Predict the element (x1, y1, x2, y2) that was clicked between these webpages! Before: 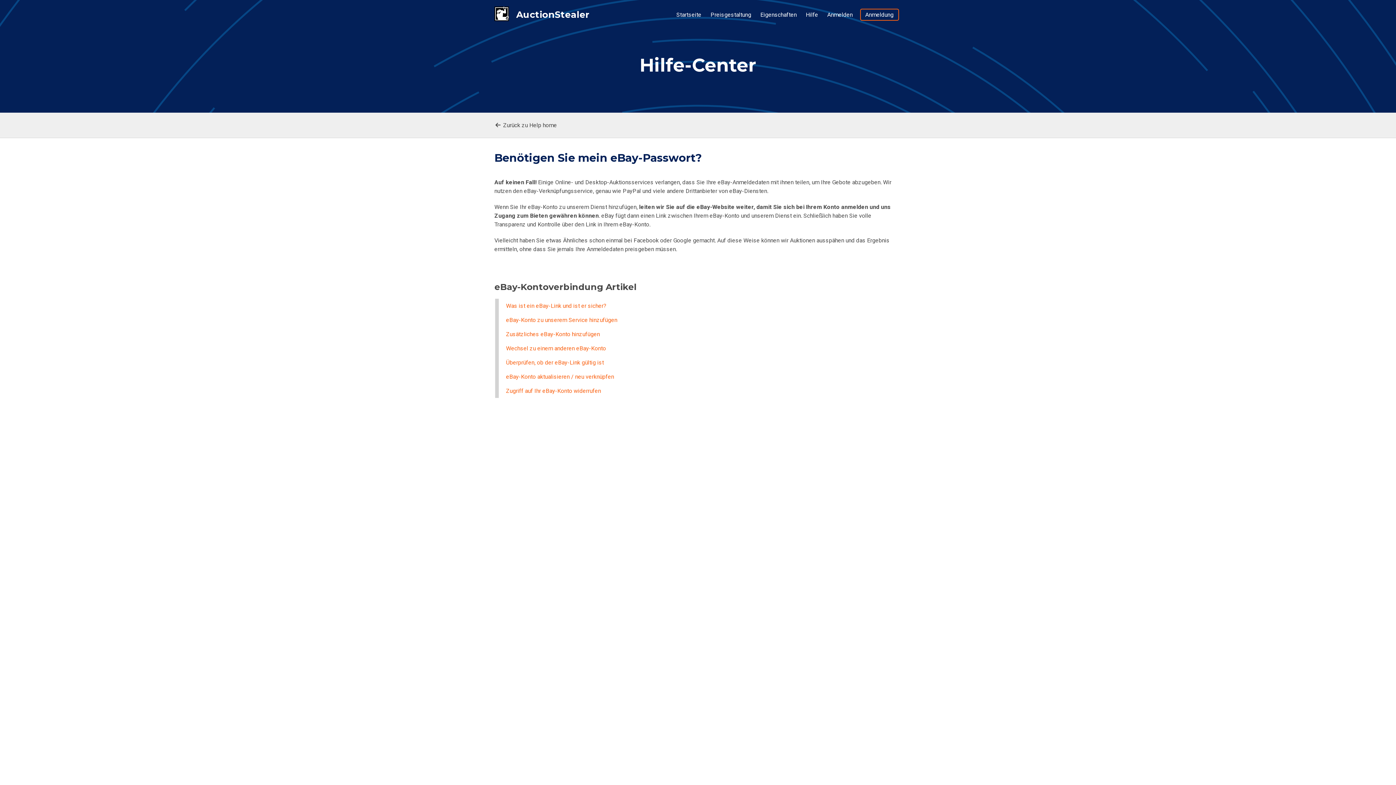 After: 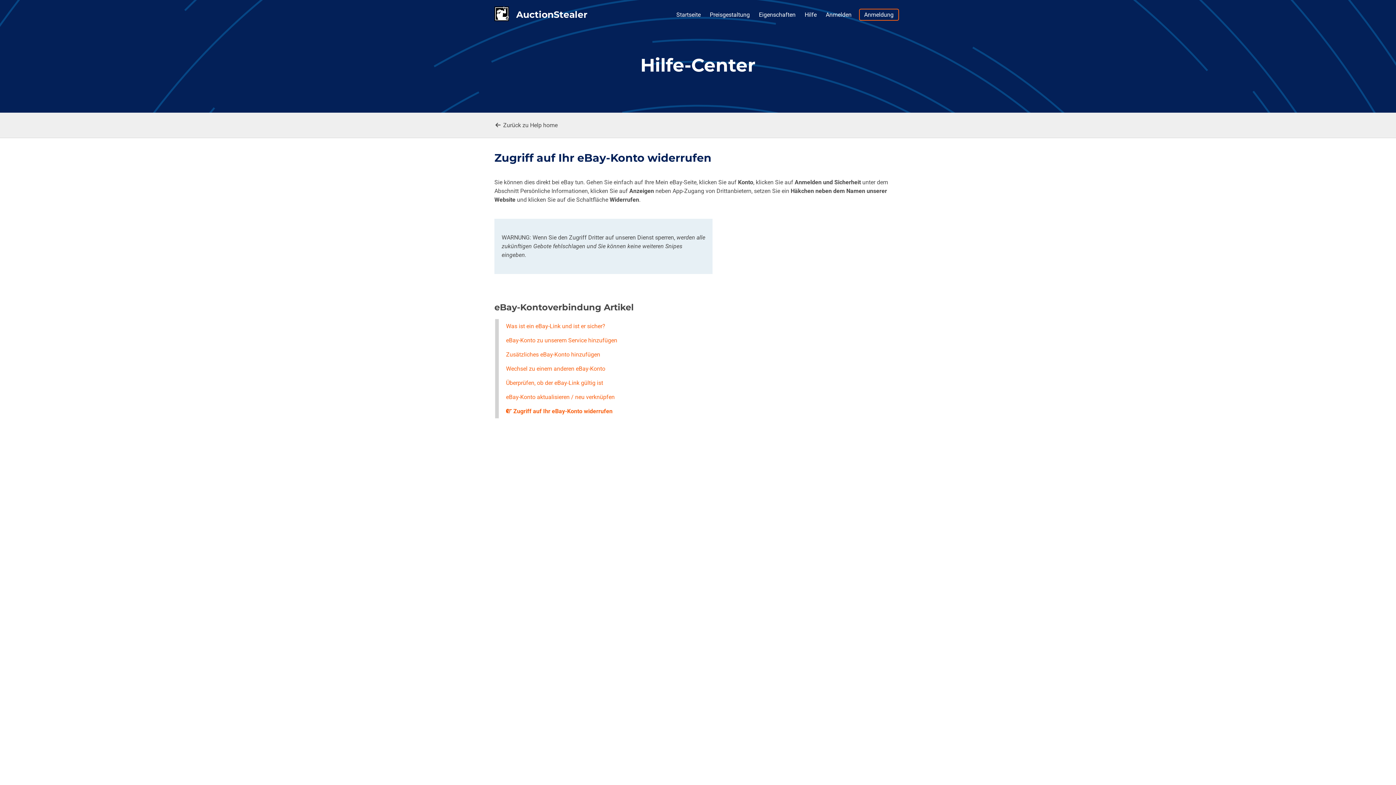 Action: label: Zugriff auf Ihr eBay-Konto widerrufen bbox: (506, 387, 601, 394)